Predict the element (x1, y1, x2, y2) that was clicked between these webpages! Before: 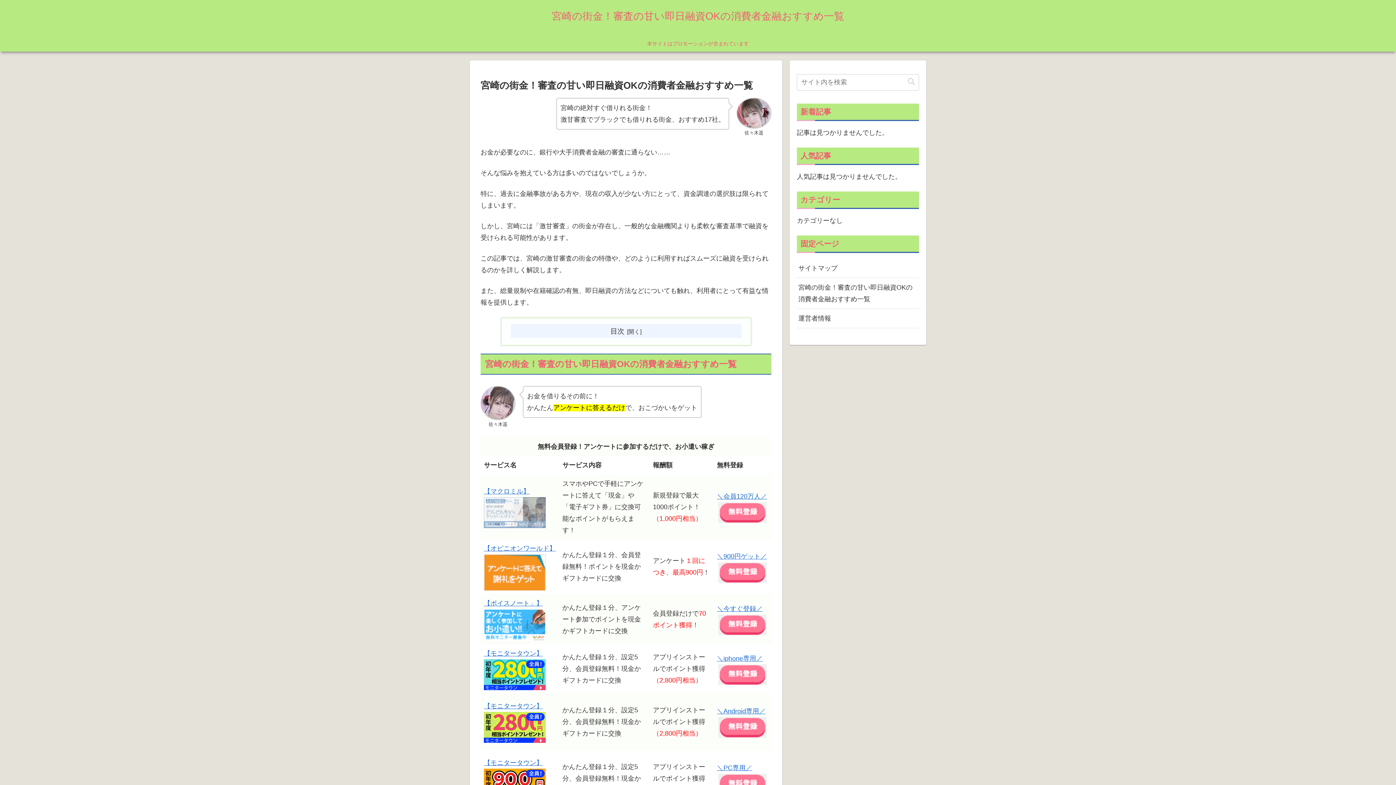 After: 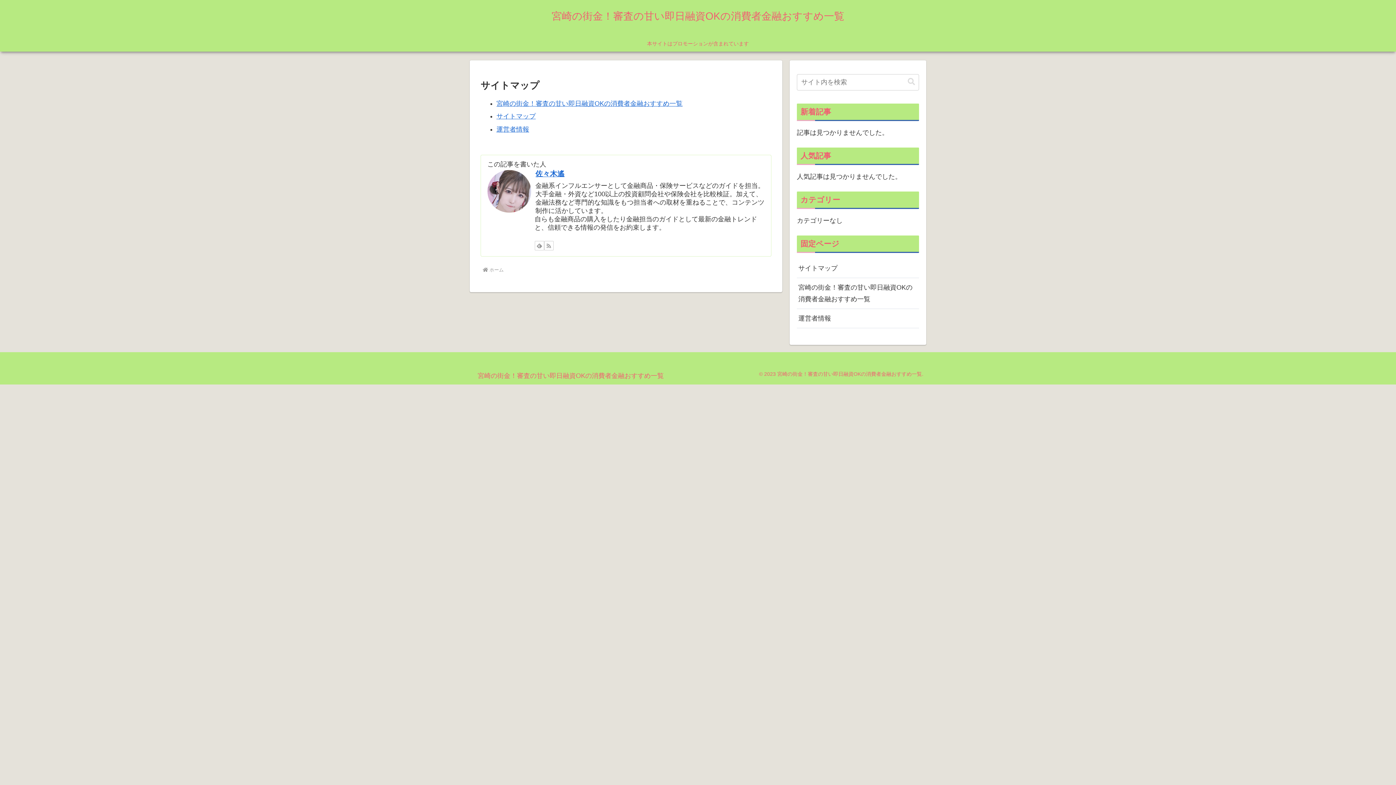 Action: label: サイトマップ bbox: (797, 259, 919, 278)